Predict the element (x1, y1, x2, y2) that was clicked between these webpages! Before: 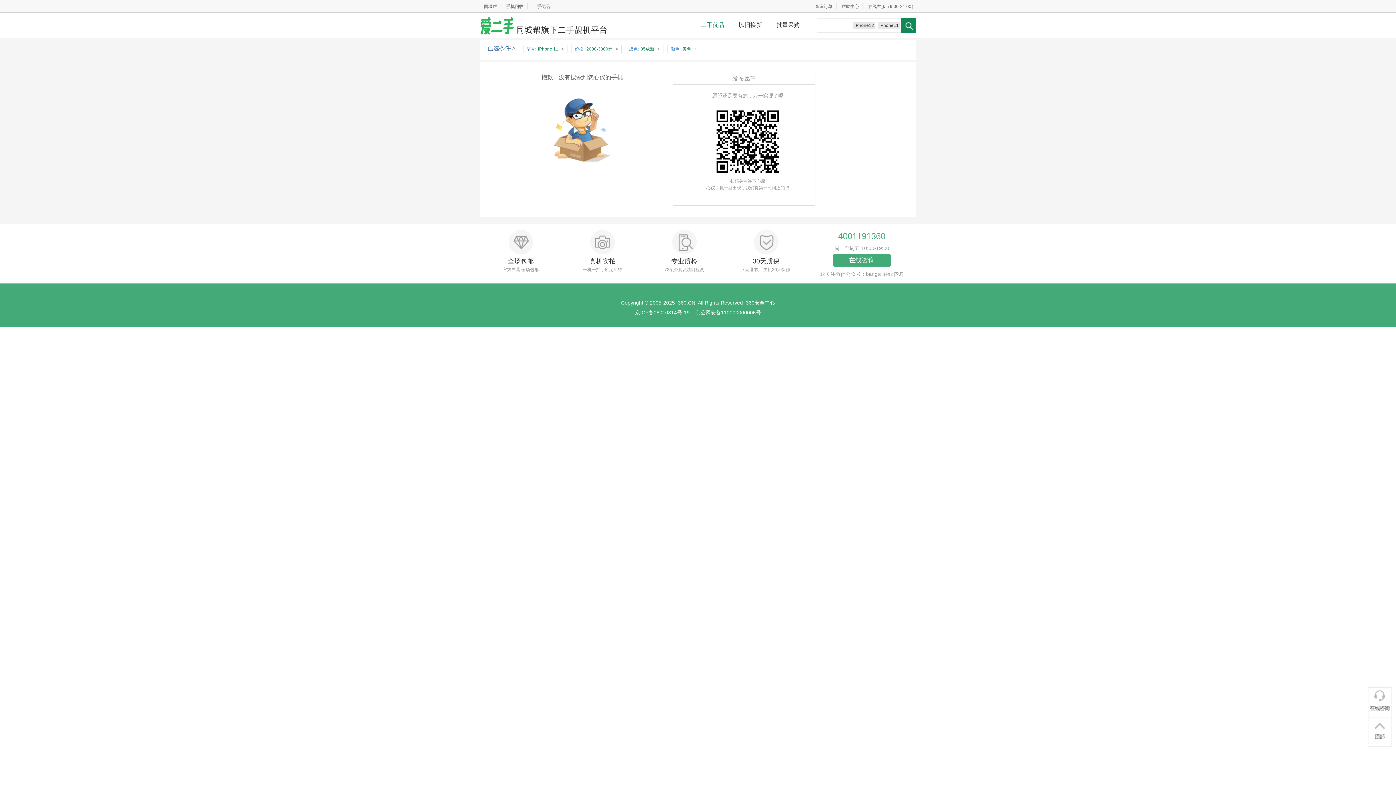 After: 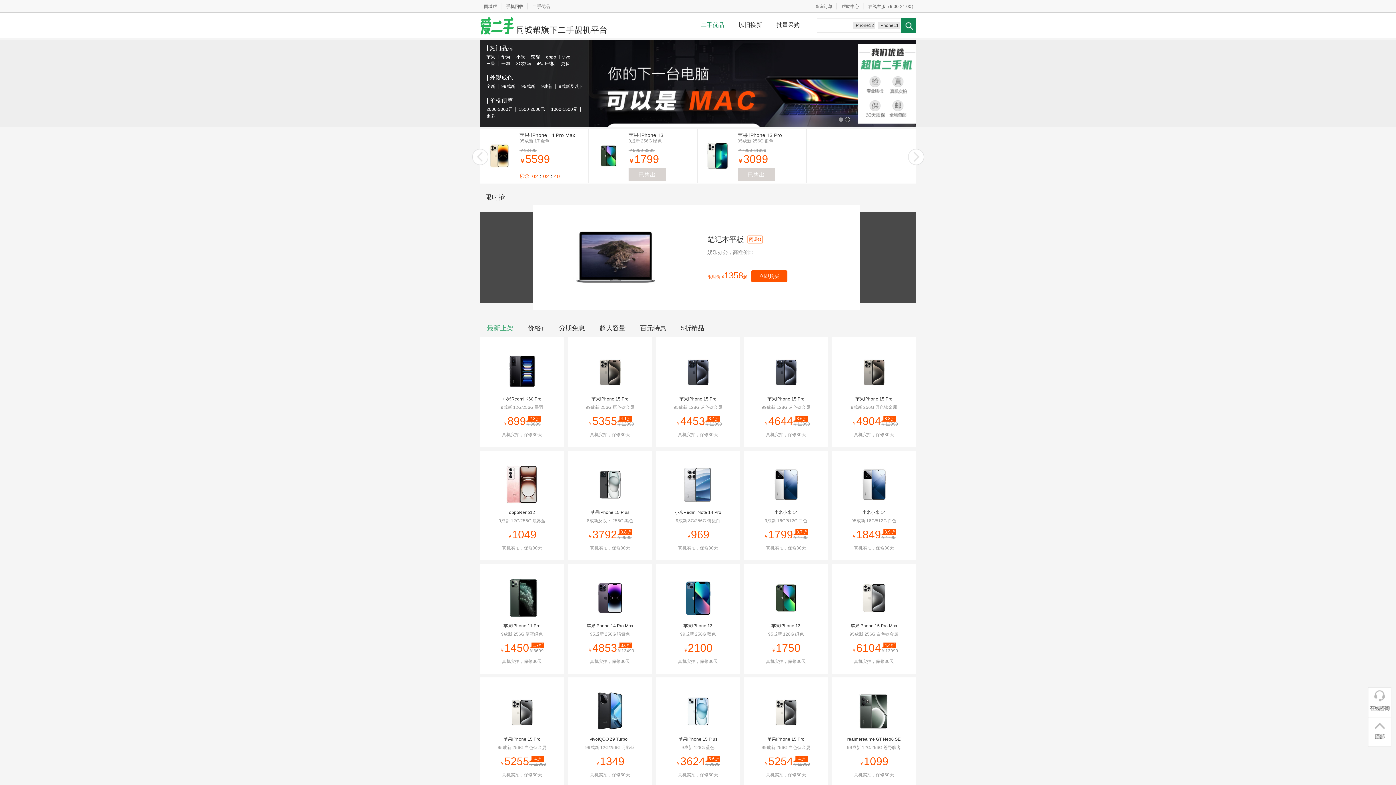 Action: bbox: (528, 4, 550, 9) label: 二手优品